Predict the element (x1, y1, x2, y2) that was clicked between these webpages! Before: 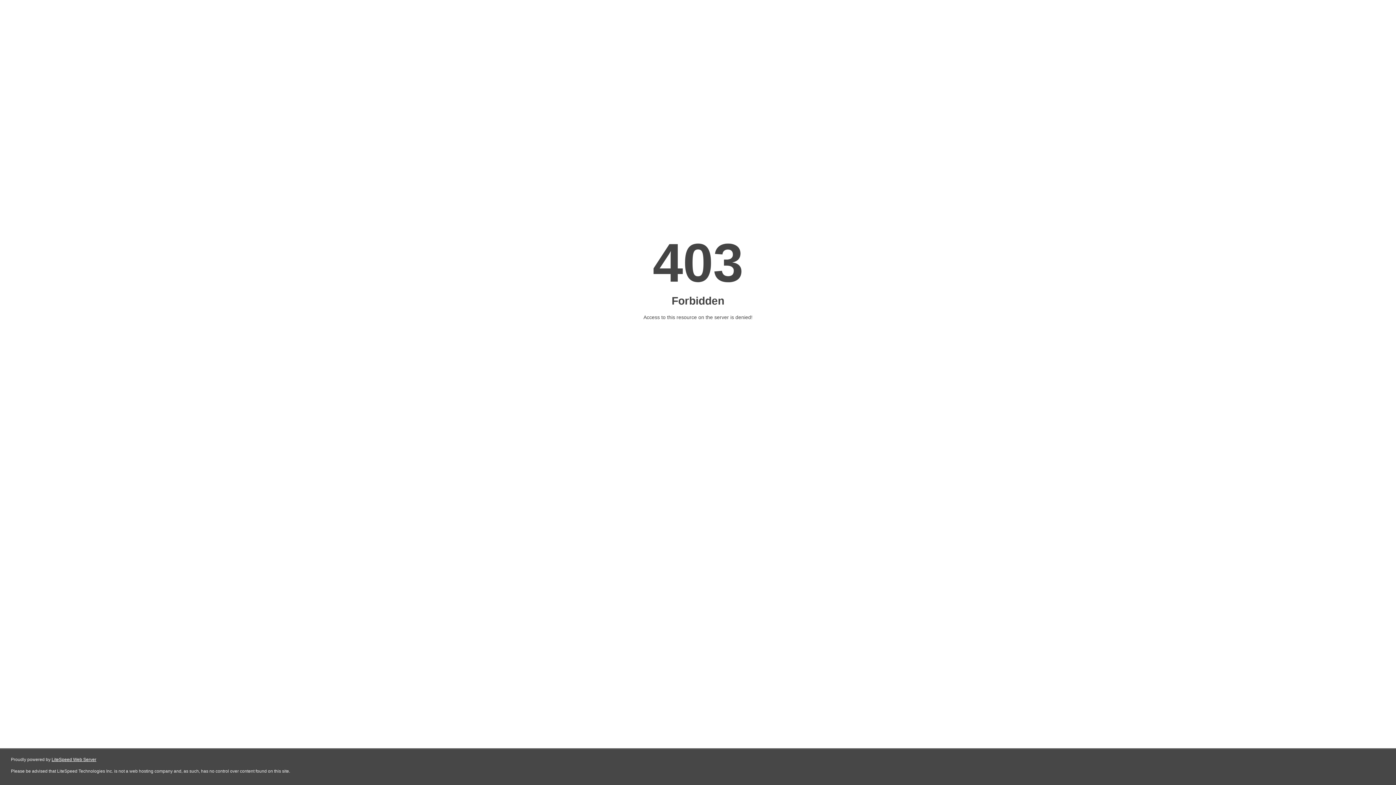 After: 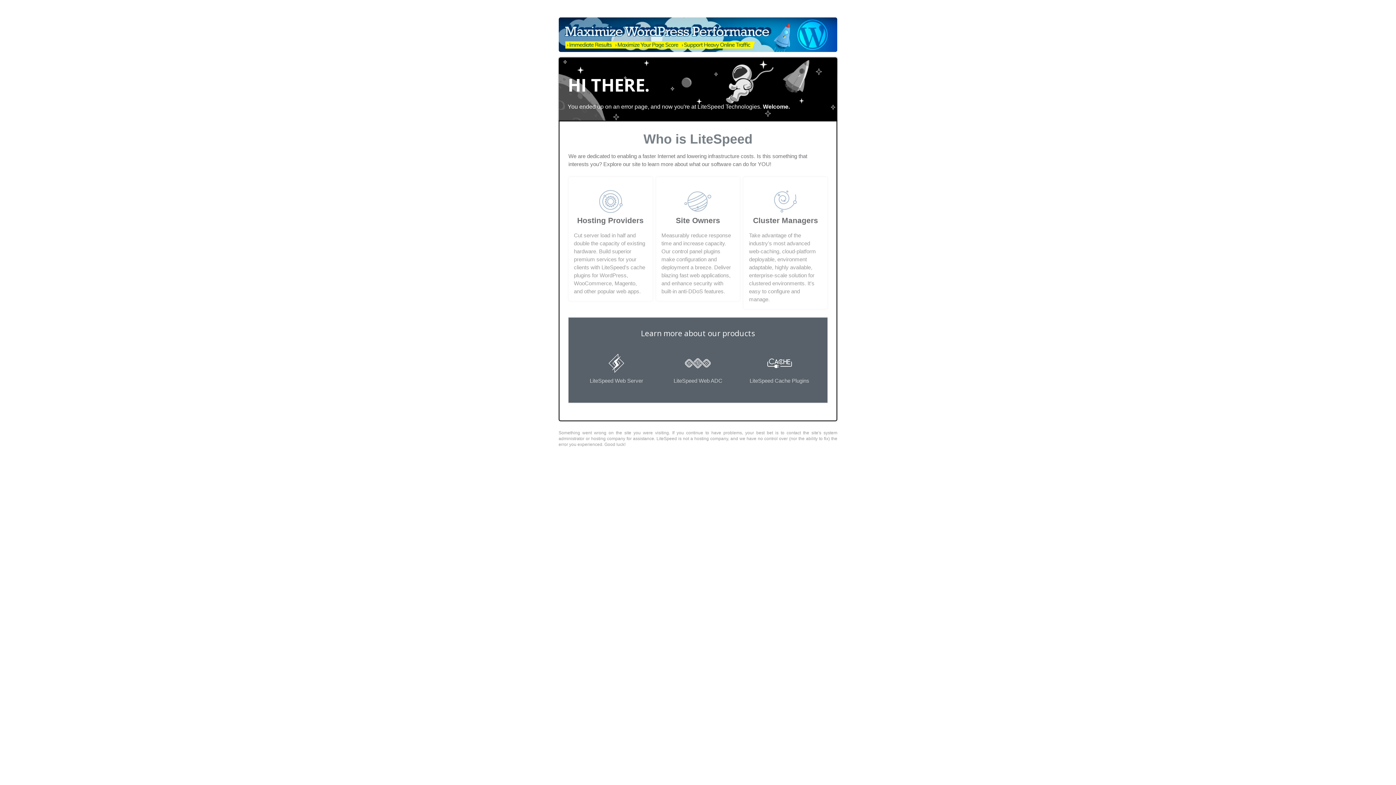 Action: label: LiteSpeed Web Server bbox: (51, 757, 96, 762)